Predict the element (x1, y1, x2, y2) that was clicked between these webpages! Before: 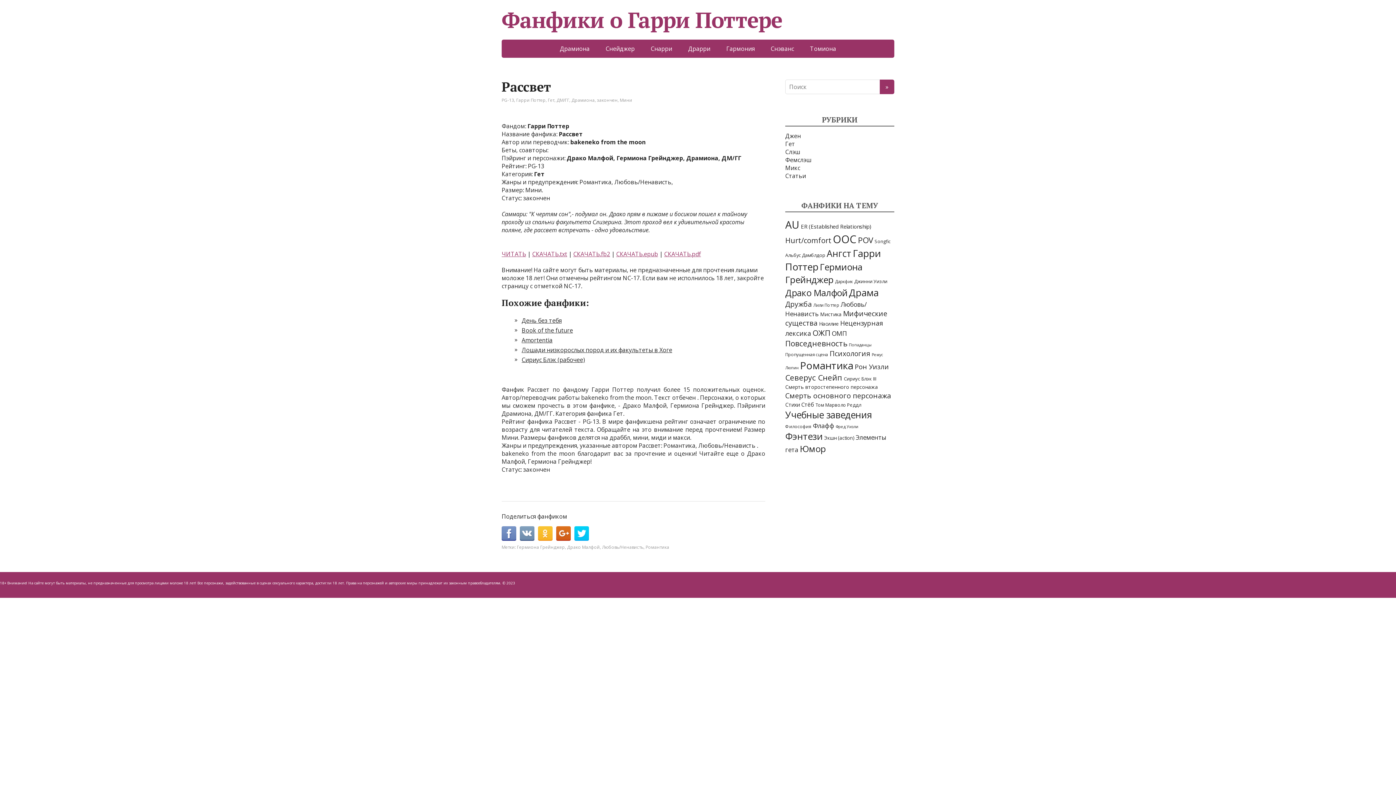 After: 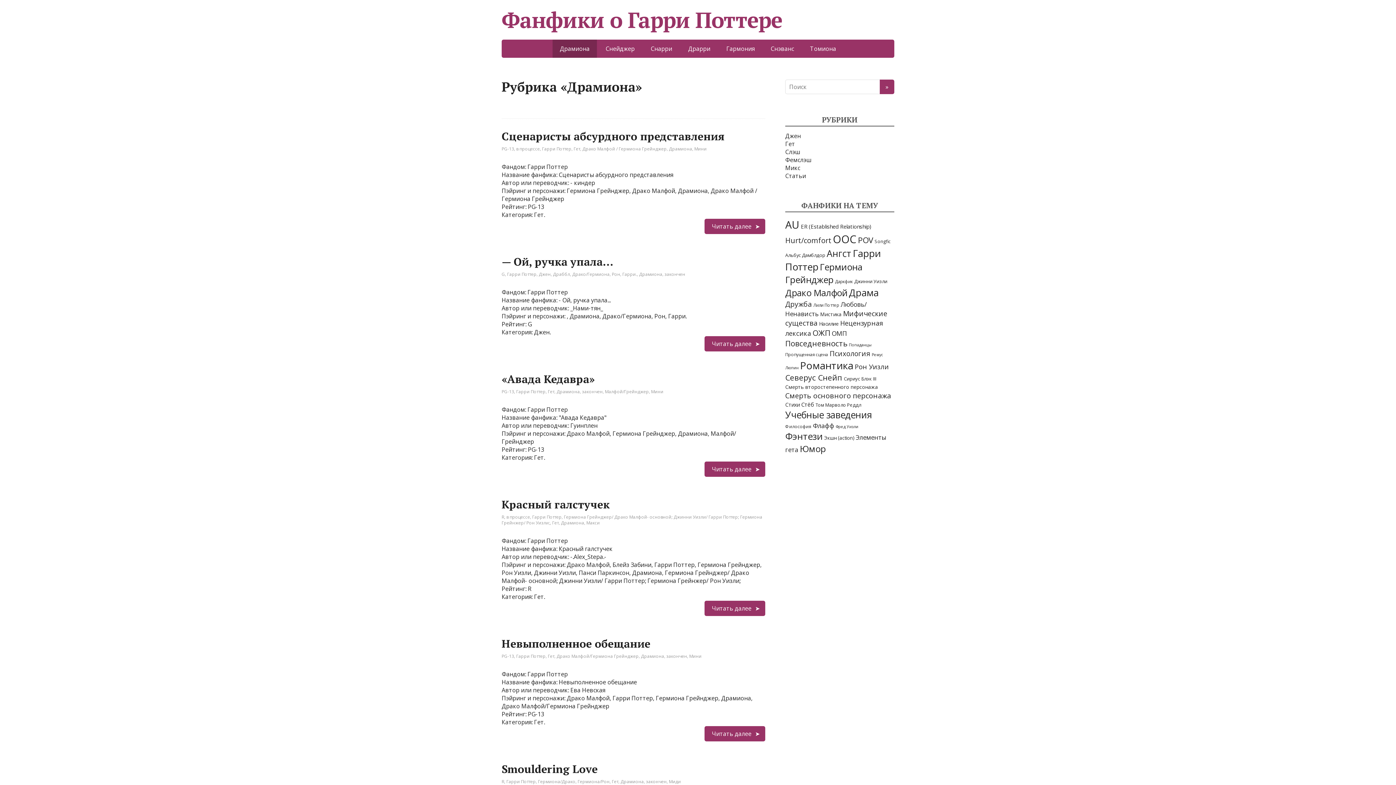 Action: label: Драмиона bbox: (552, 39, 597, 57)